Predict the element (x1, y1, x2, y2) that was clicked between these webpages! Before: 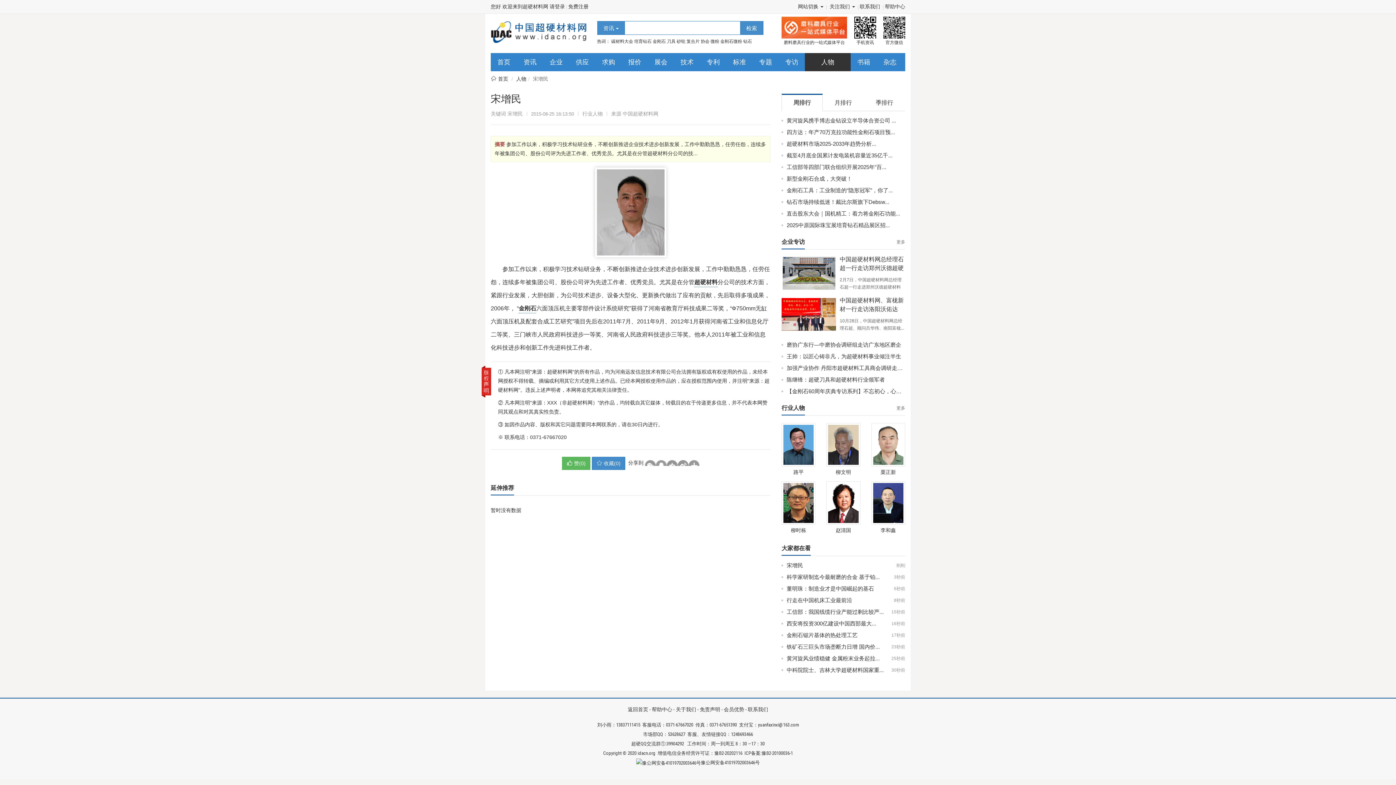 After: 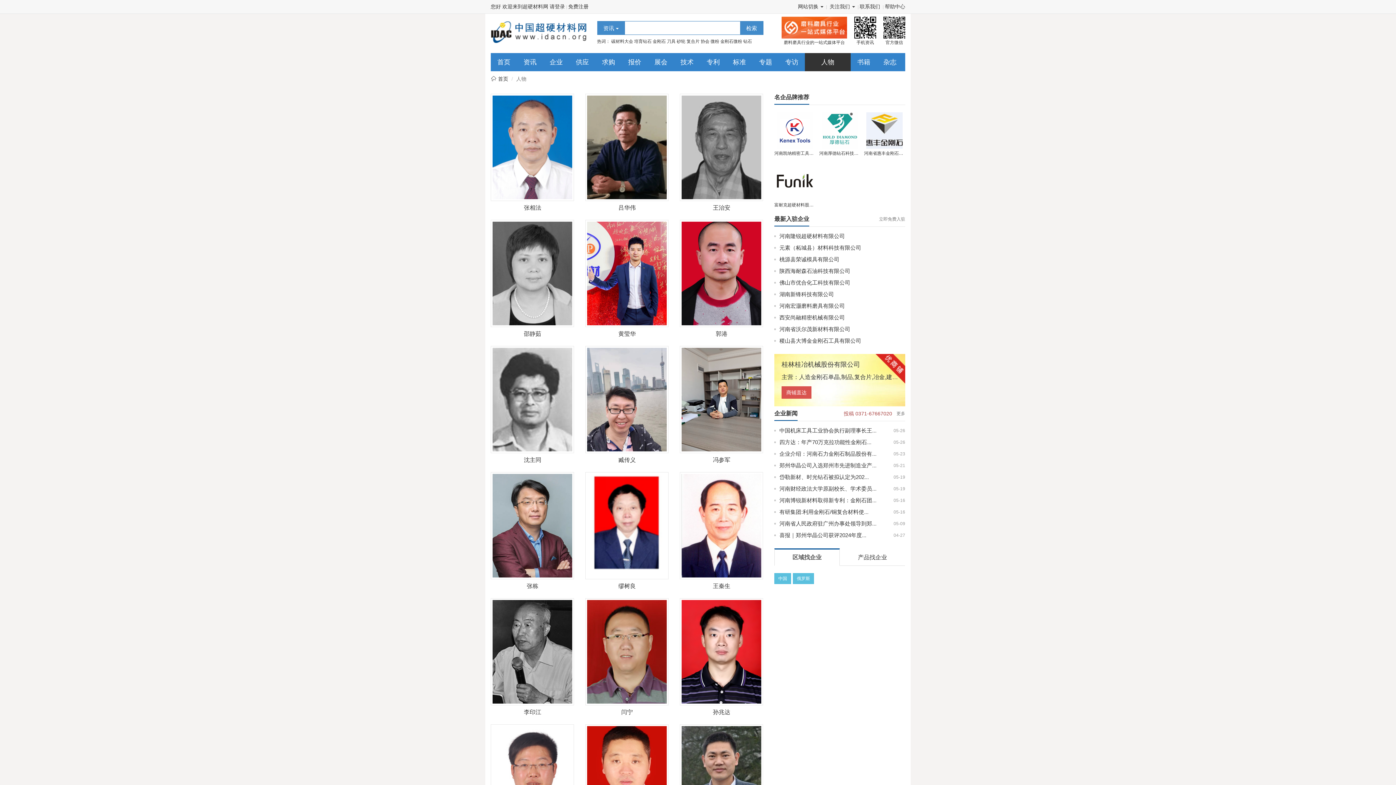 Action: bbox: (516, 76, 526, 81) label: 人物